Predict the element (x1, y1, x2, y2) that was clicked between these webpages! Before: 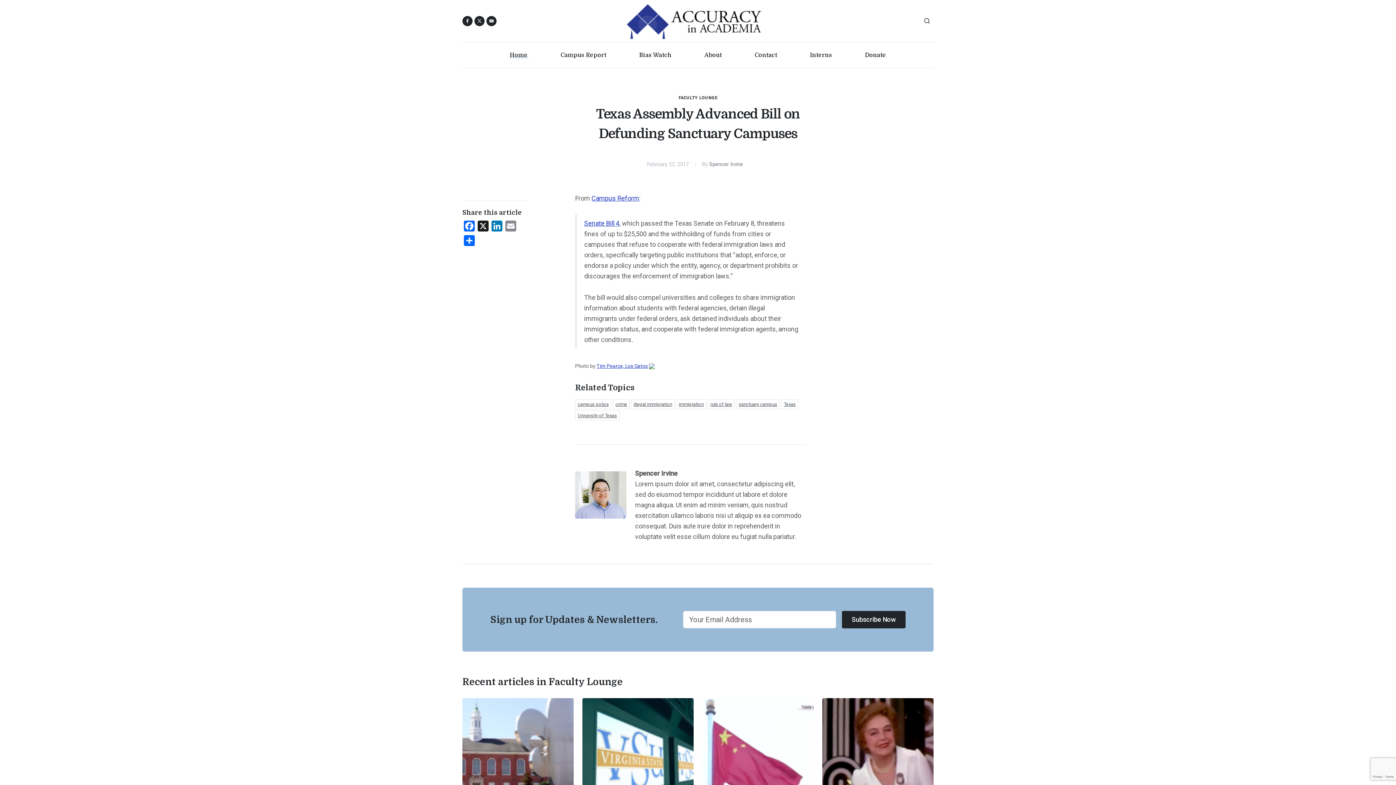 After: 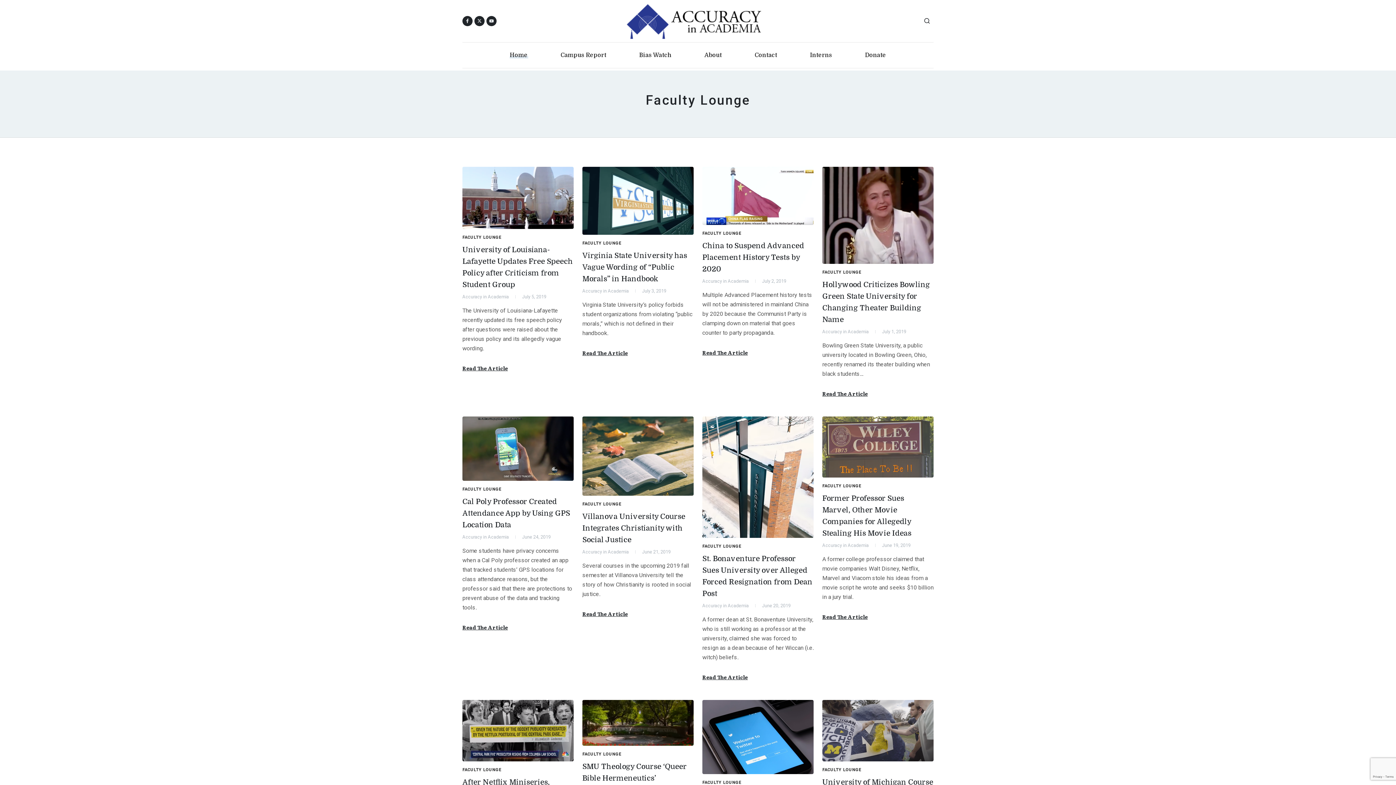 Action: label: FACULTY LOUNGE bbox: (561, 95, 834, 101)